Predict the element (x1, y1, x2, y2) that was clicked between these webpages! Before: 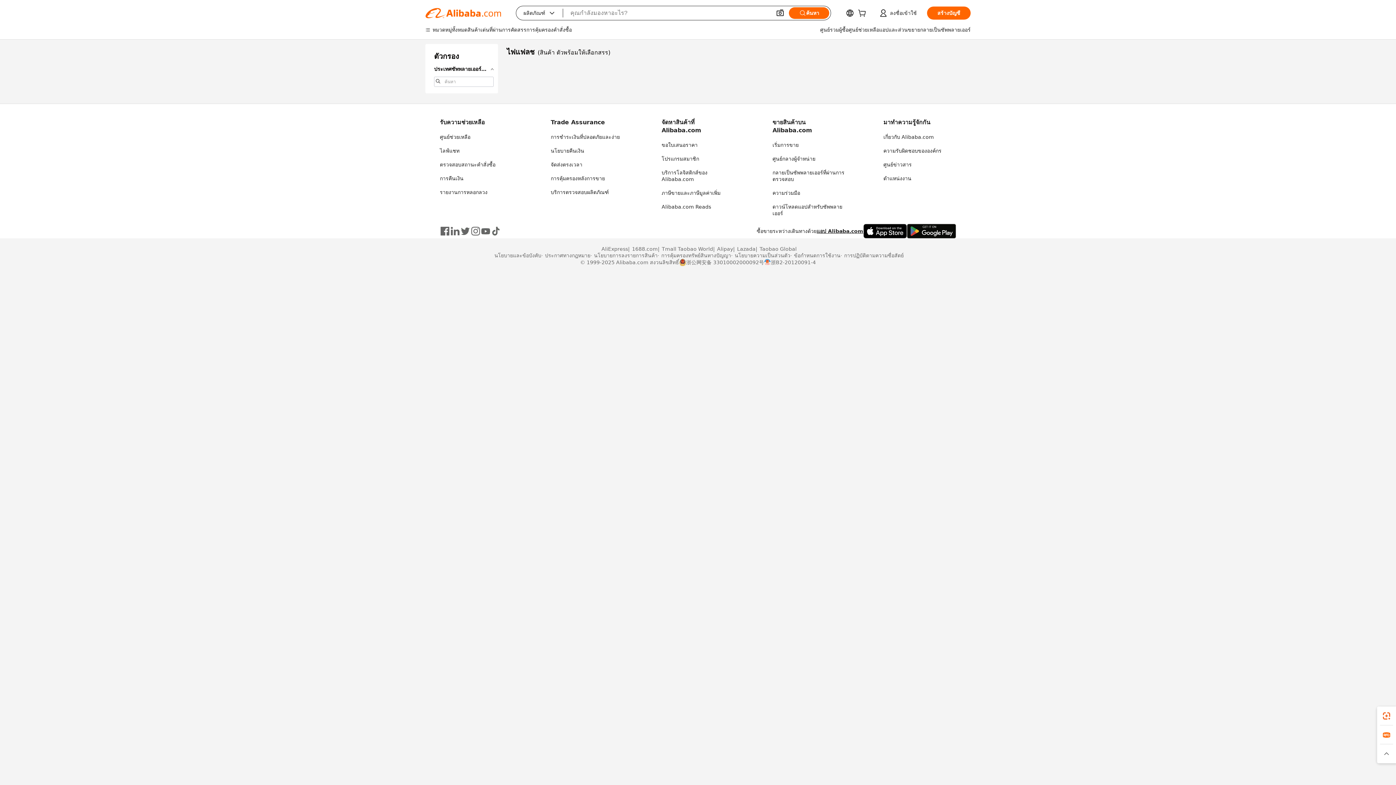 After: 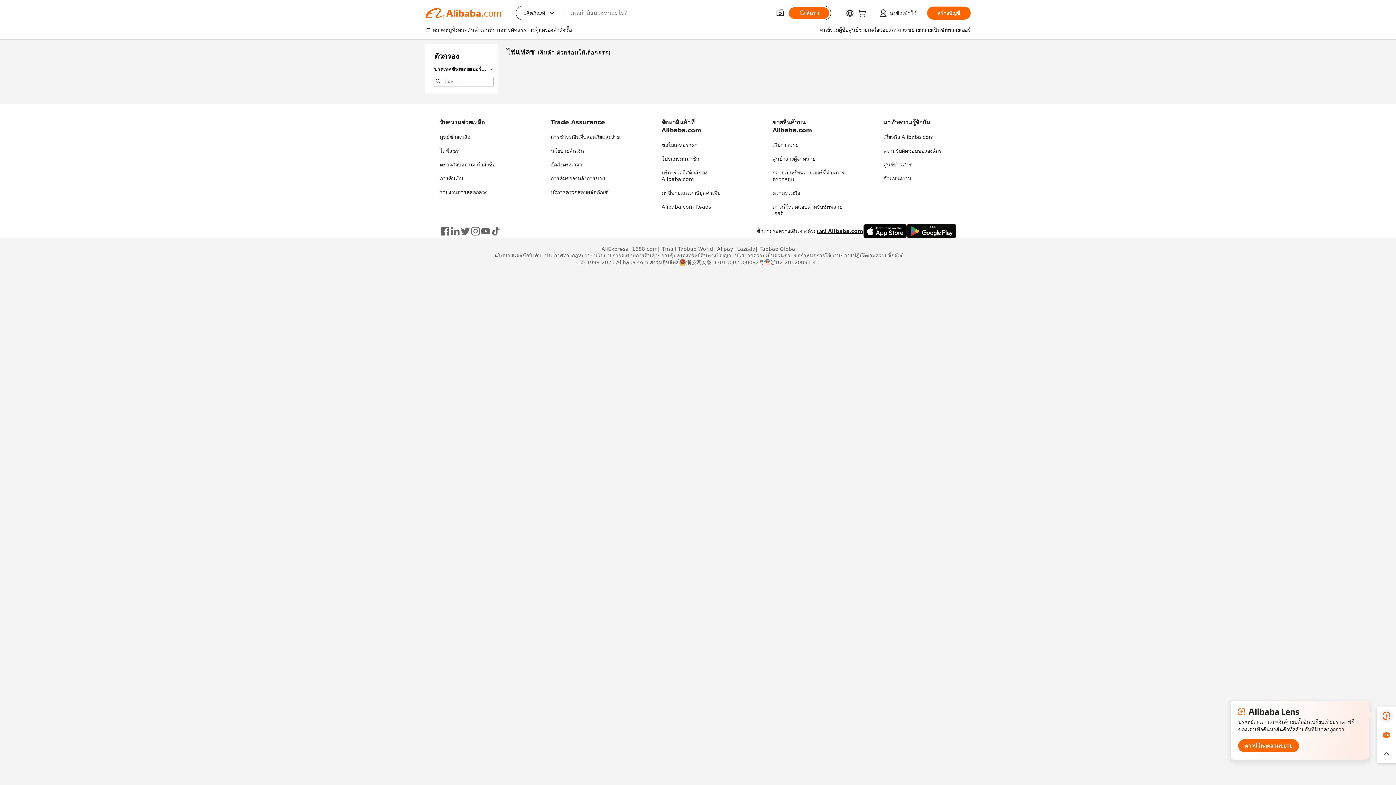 Action: bbox: (1377, 706, 1396, 725)